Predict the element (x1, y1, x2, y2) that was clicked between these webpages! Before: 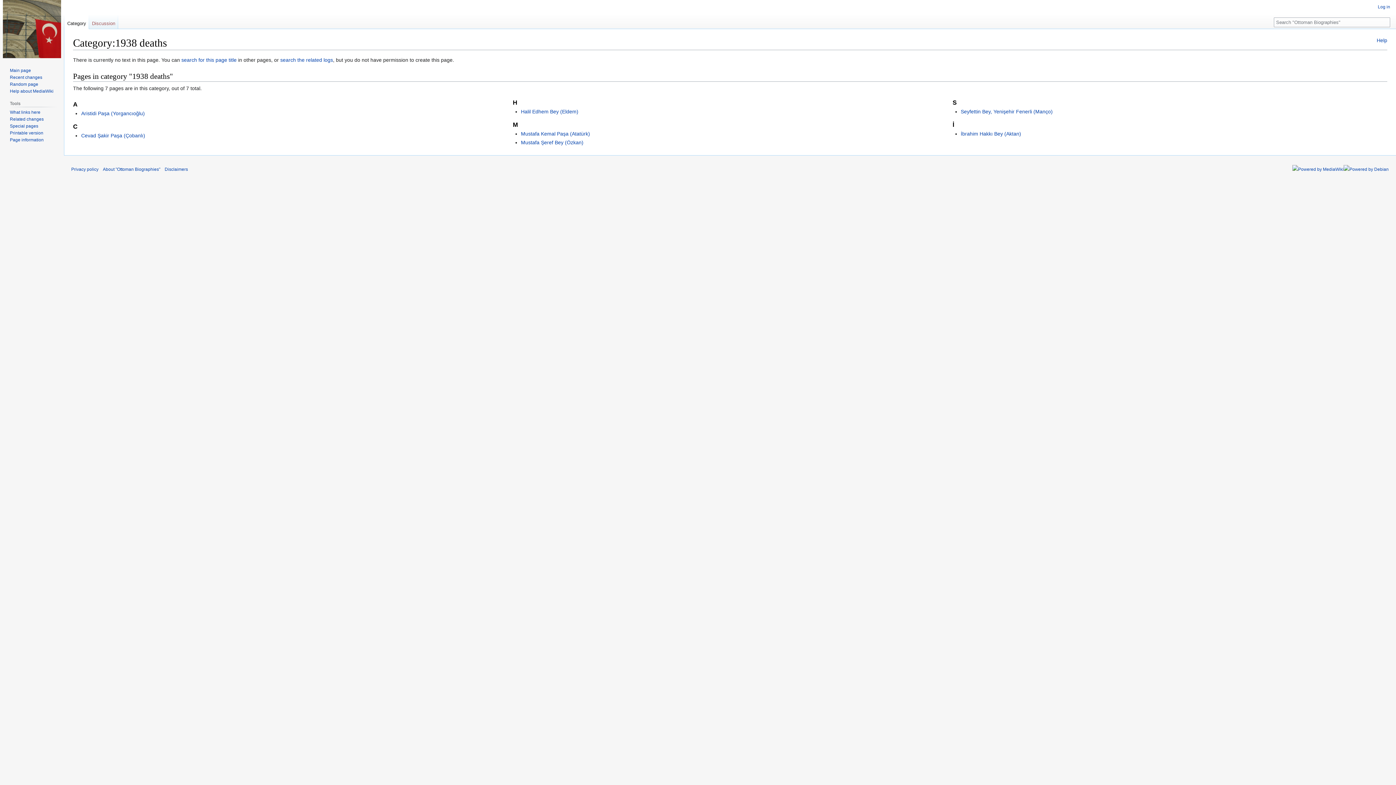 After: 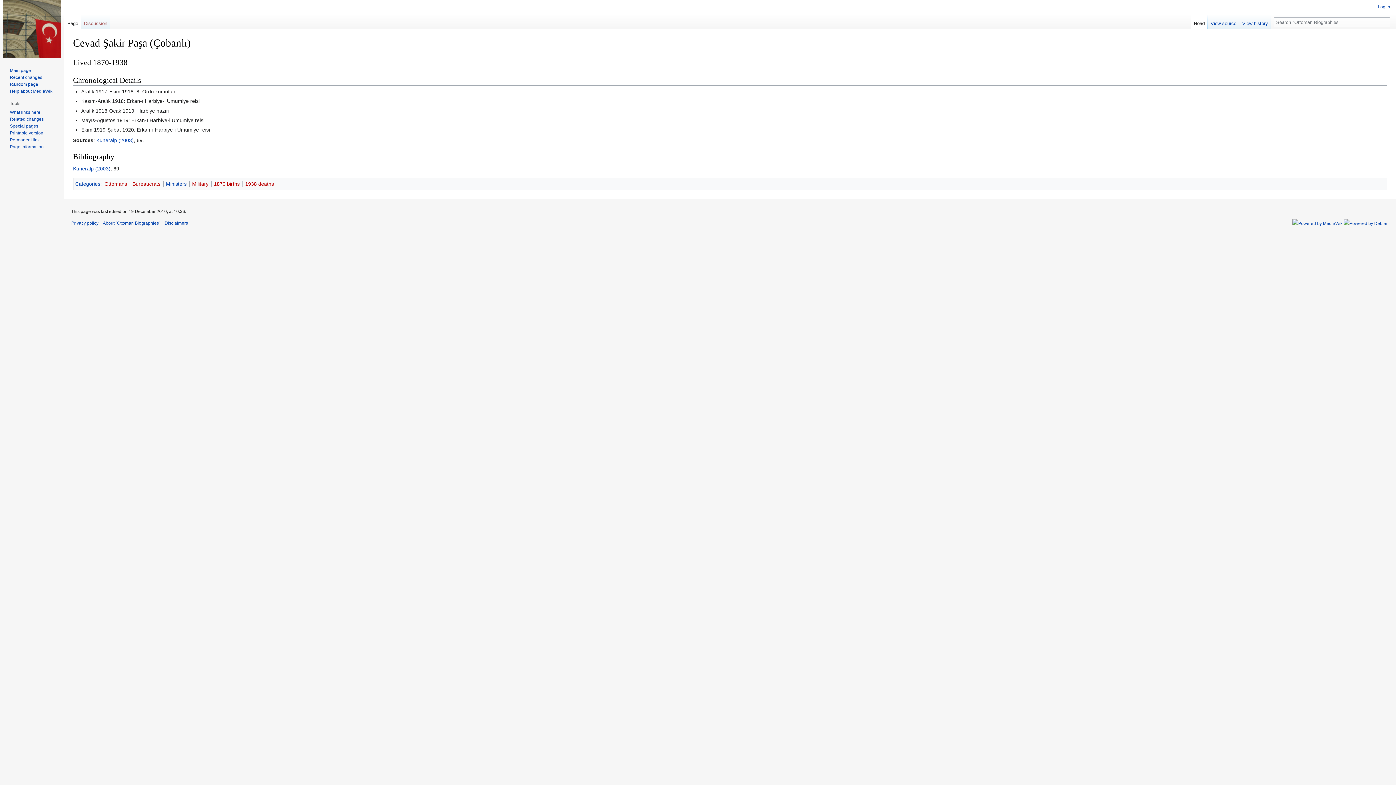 Action: bbox: (81, 132, 145, 138) label: Cevad Şakir Paşa (Çobanlı)